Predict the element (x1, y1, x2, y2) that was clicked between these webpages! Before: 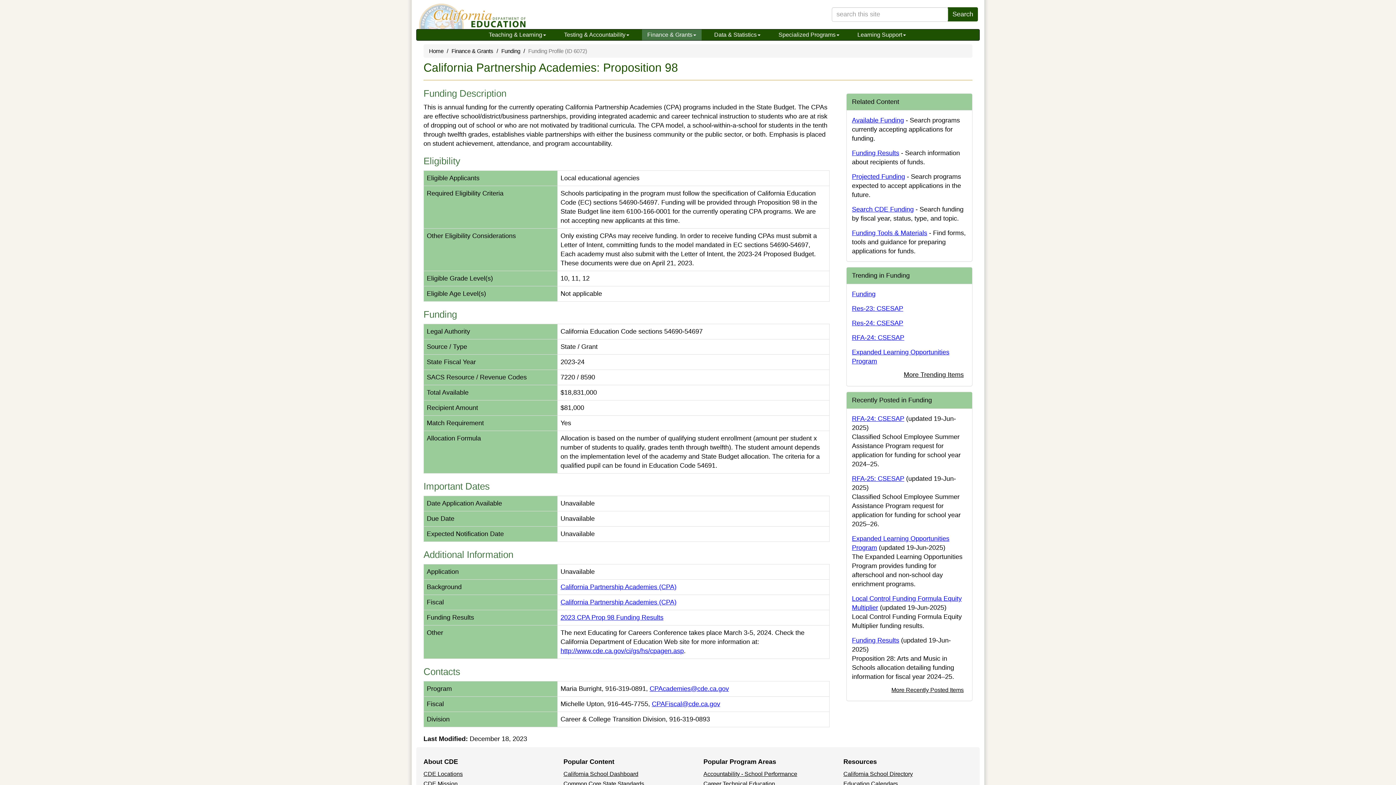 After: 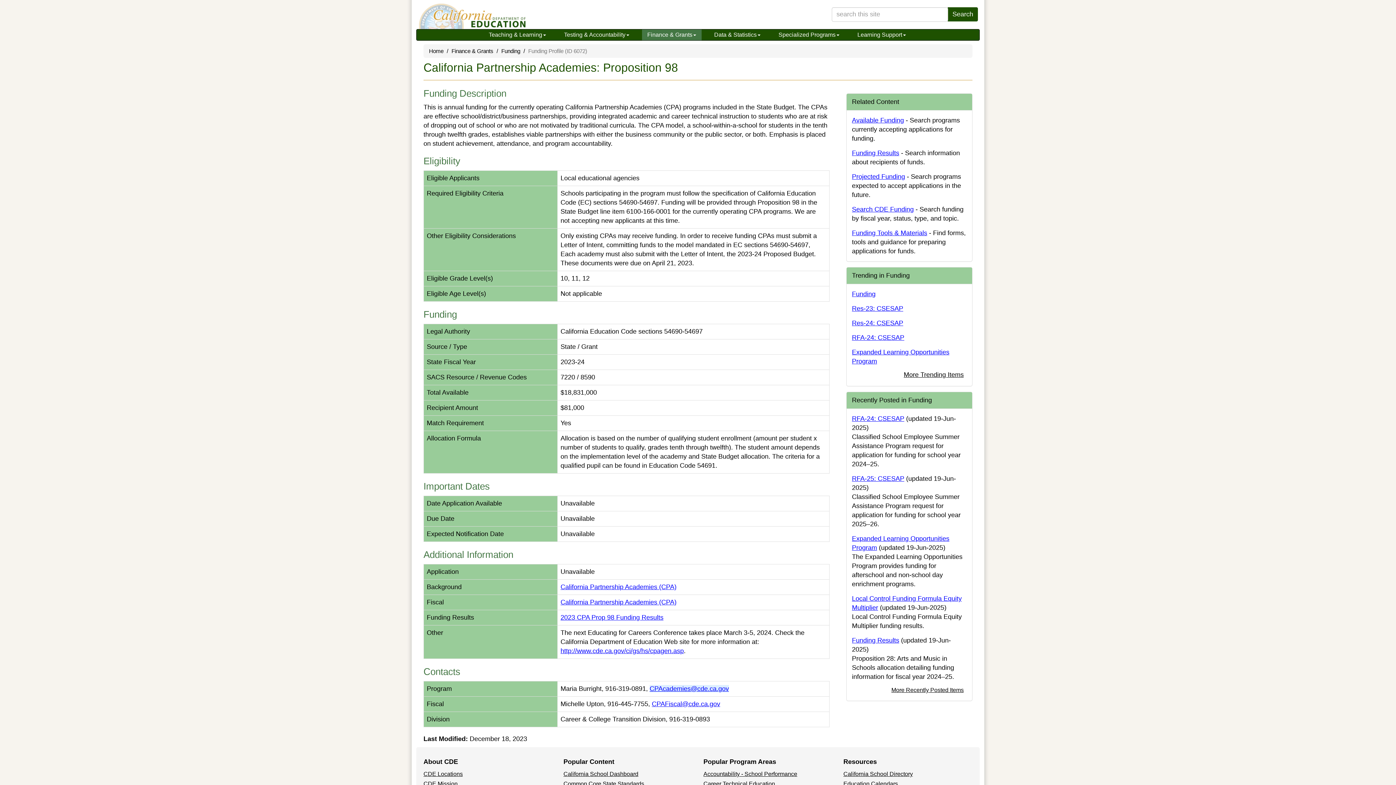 Action: label: CPAcademies@cde.ca.gov bbox: (649, 685, 729, 692)